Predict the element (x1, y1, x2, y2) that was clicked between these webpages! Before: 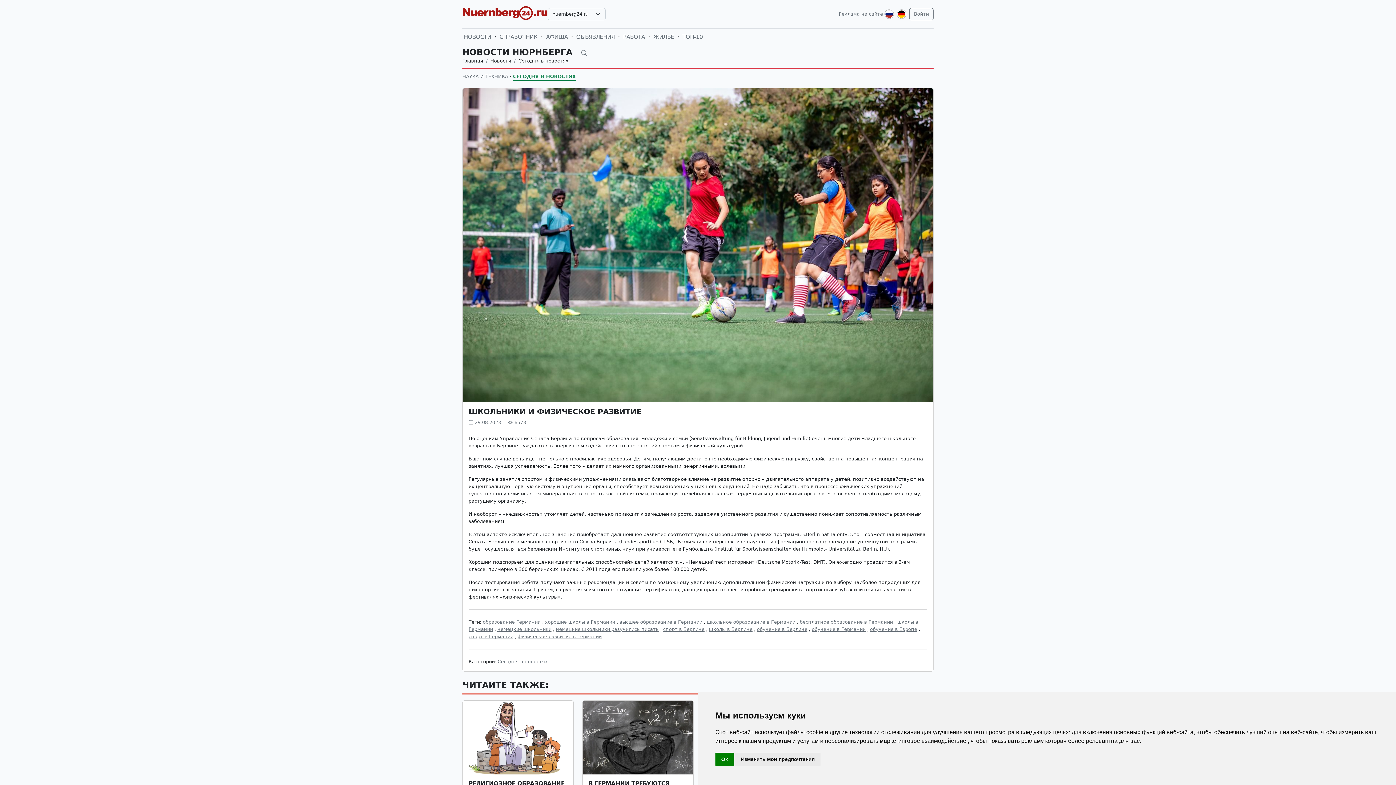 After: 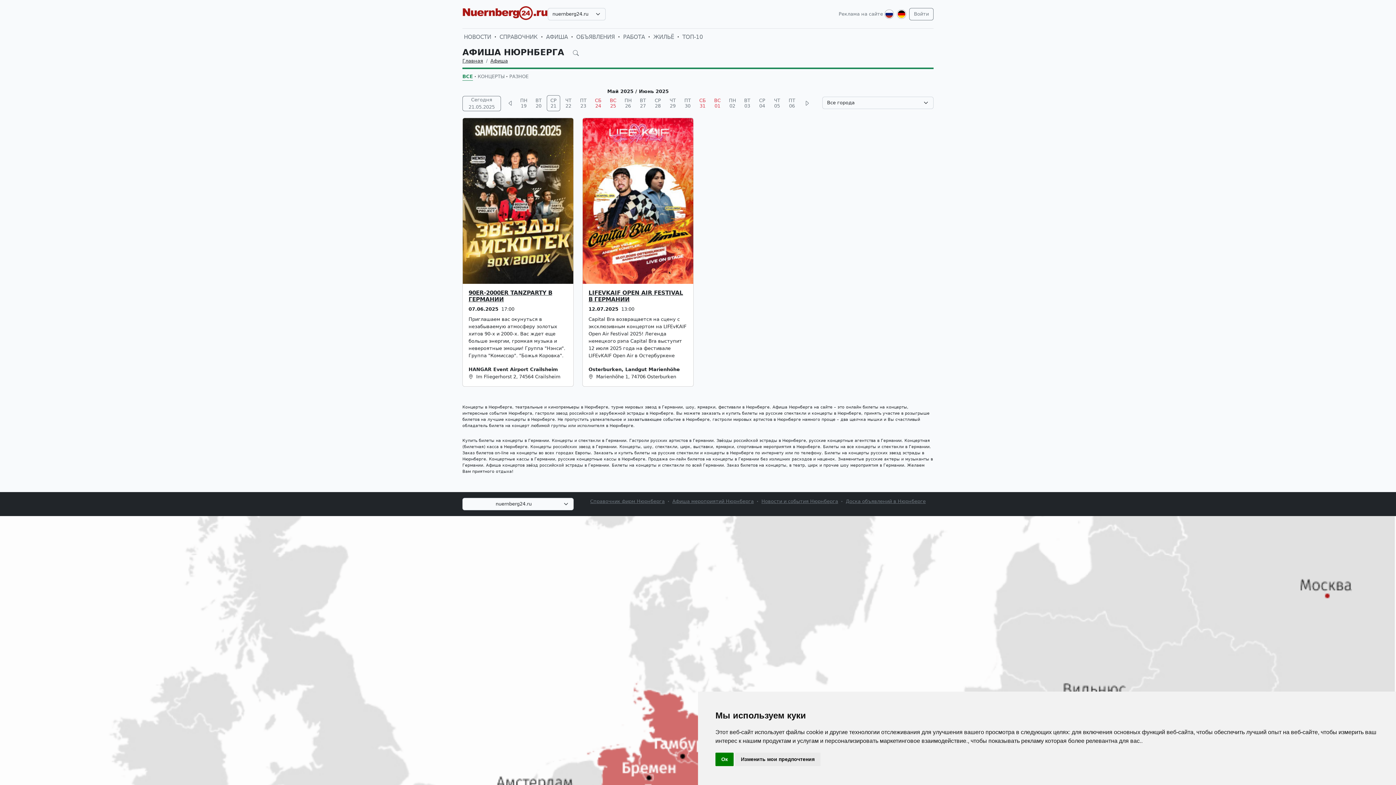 Action: bbox: (544, 31, 569, 42) label: АФИША